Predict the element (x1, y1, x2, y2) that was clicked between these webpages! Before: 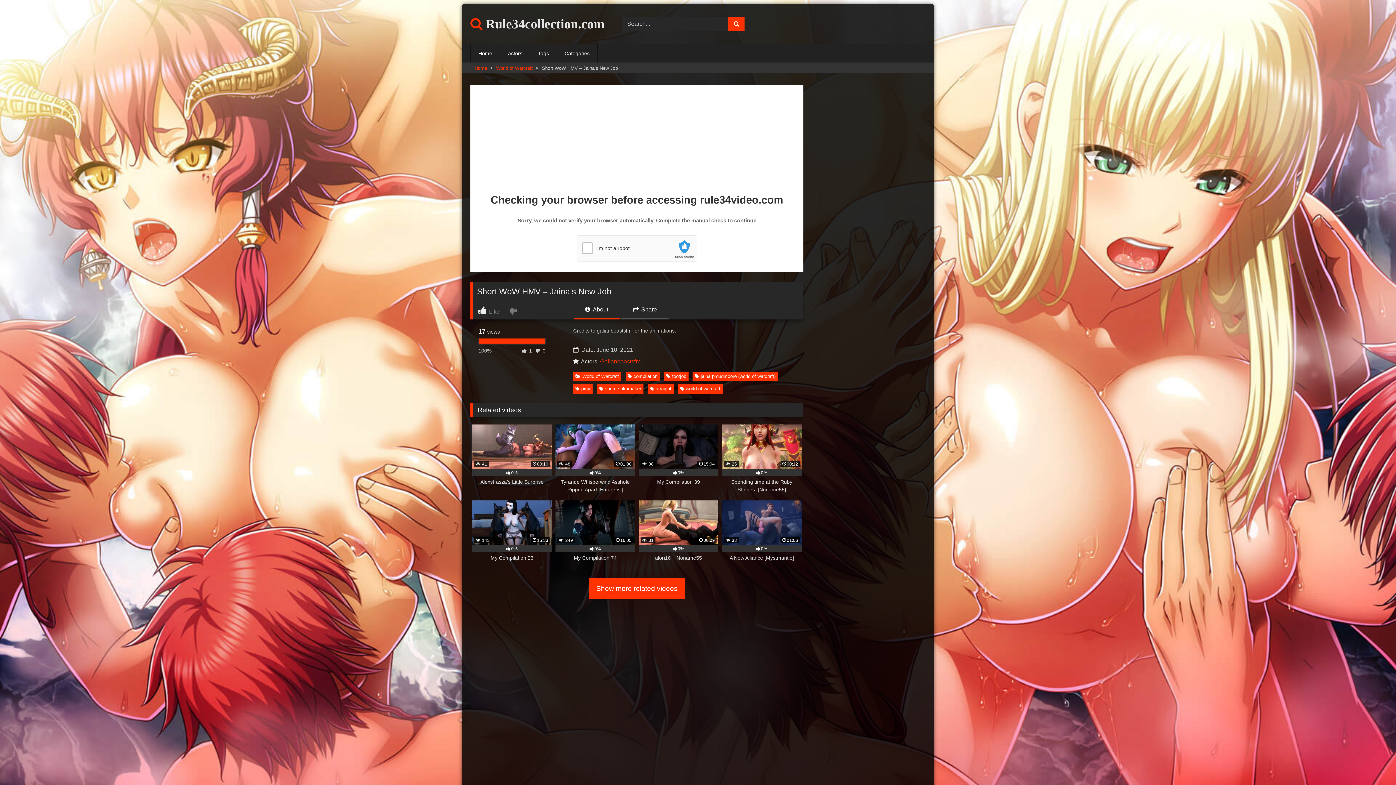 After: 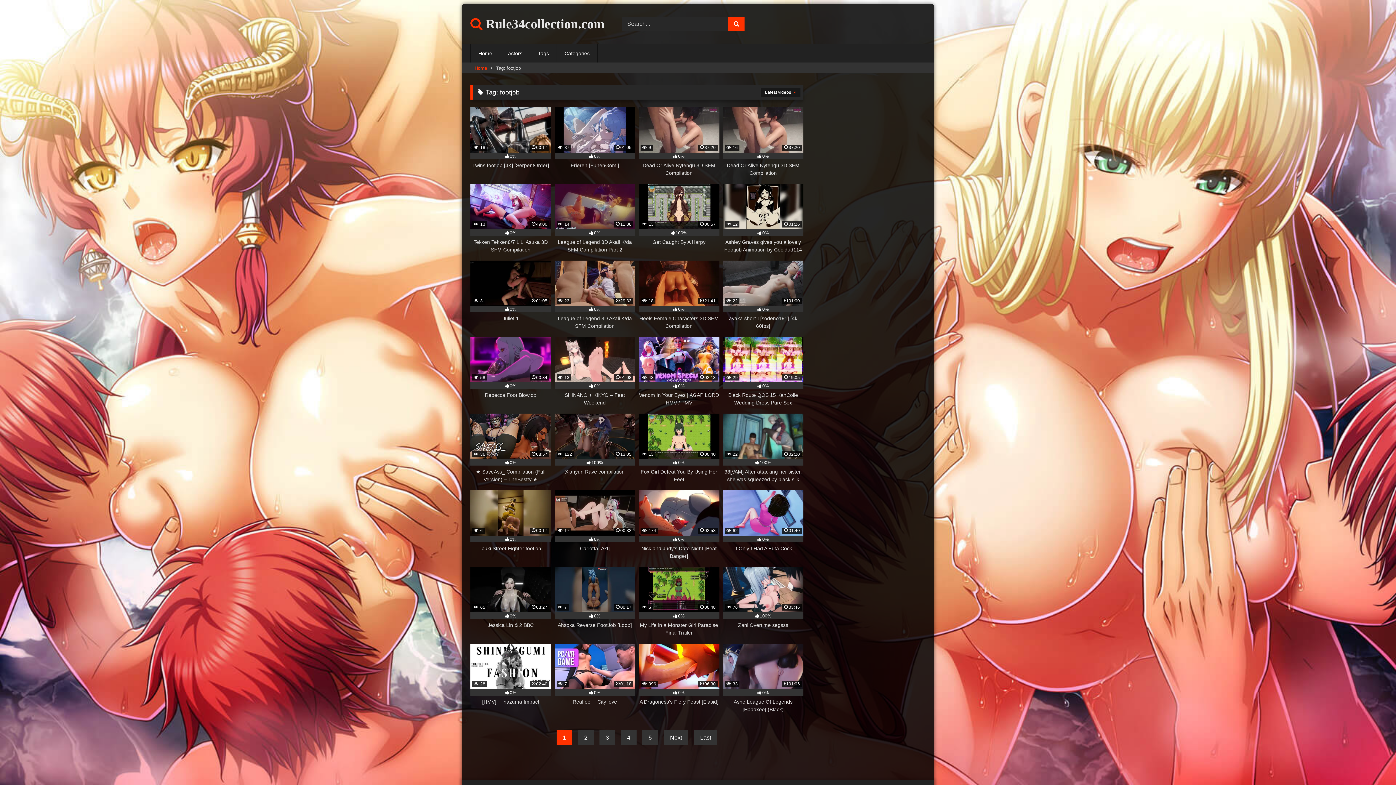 Action: bbox: (664, 371, 688, 381) label: footjob